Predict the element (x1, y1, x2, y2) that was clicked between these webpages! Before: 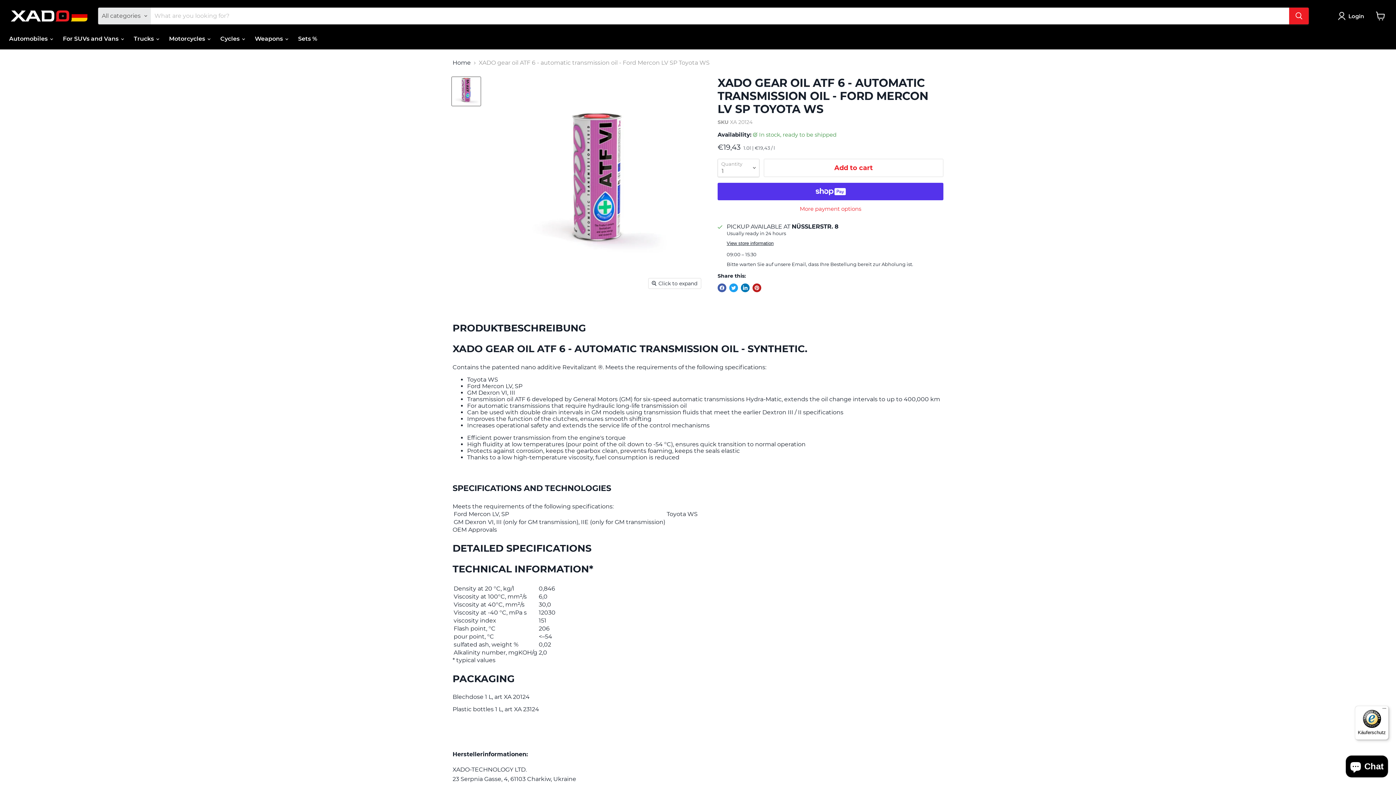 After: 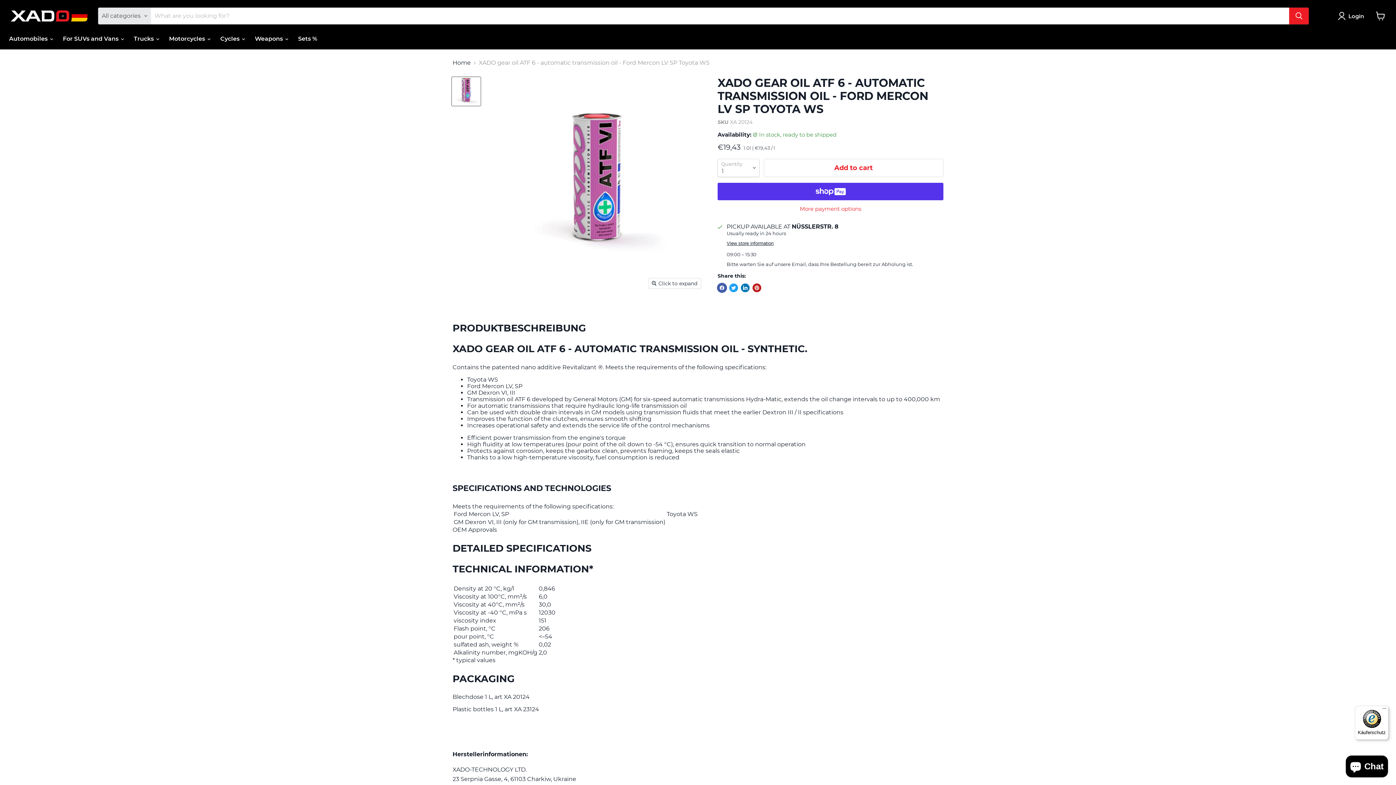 Action: label: Share on Facebook bbox: (717, 283, 726, 292)